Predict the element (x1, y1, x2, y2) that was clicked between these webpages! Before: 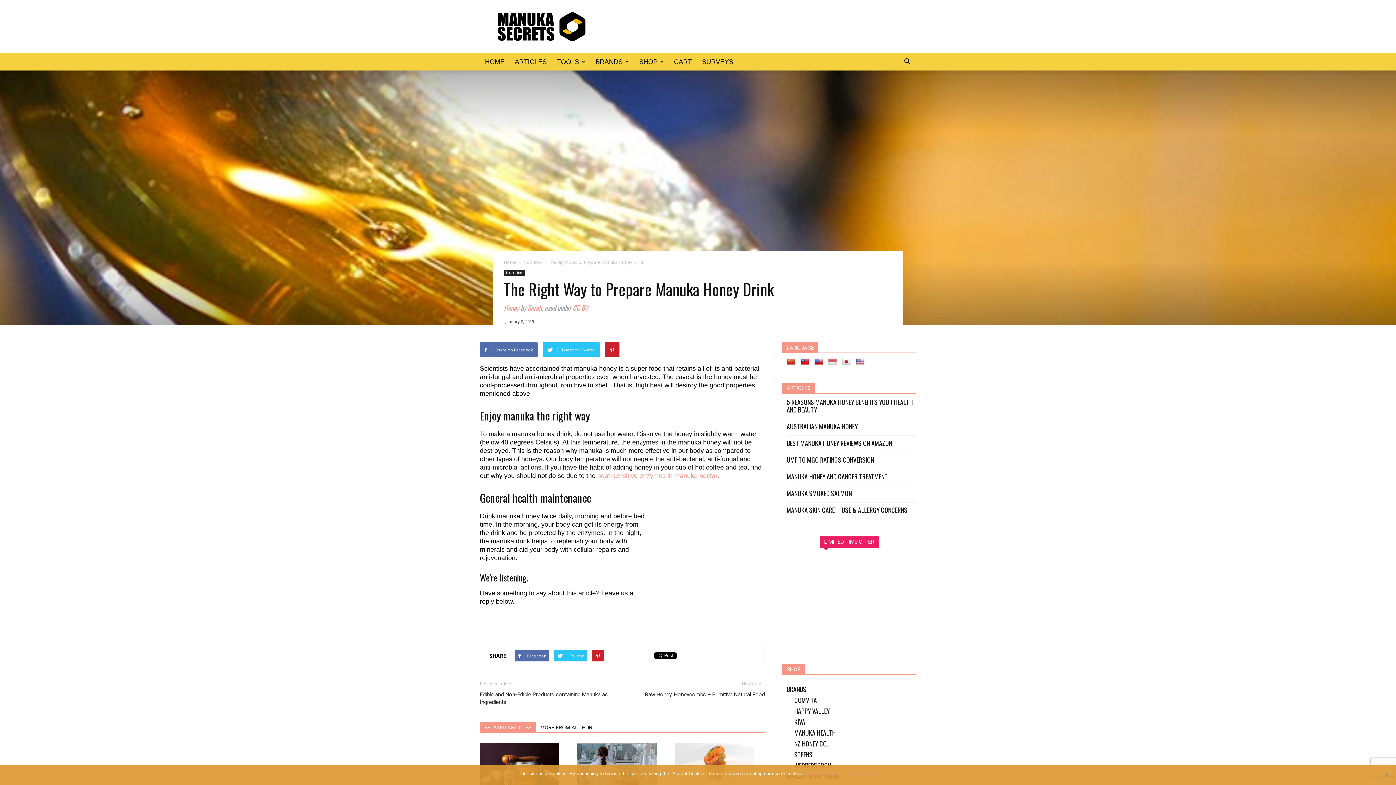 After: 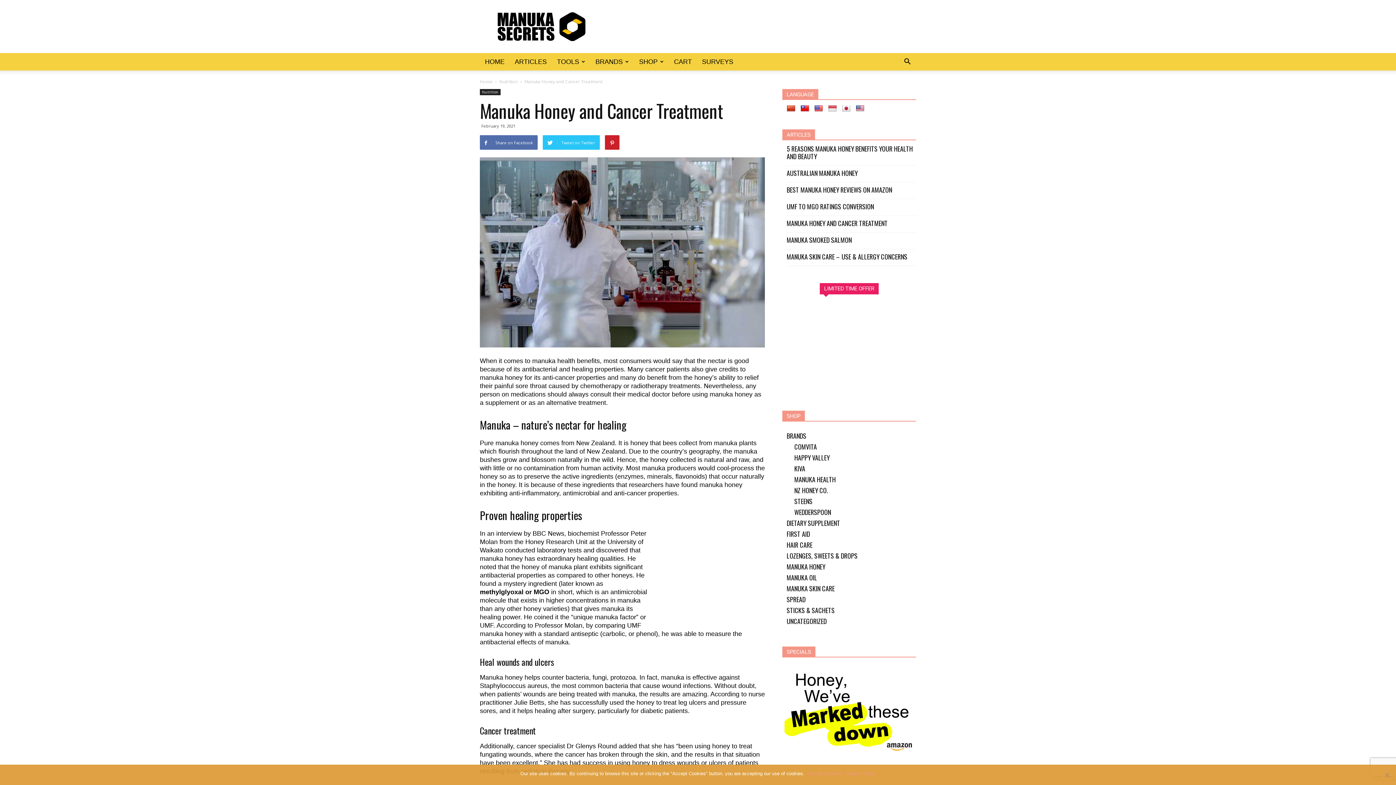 Action: label: MANUKA HONEY AND CANCER TREATMENT bbox: (786, 473, 888, 480)